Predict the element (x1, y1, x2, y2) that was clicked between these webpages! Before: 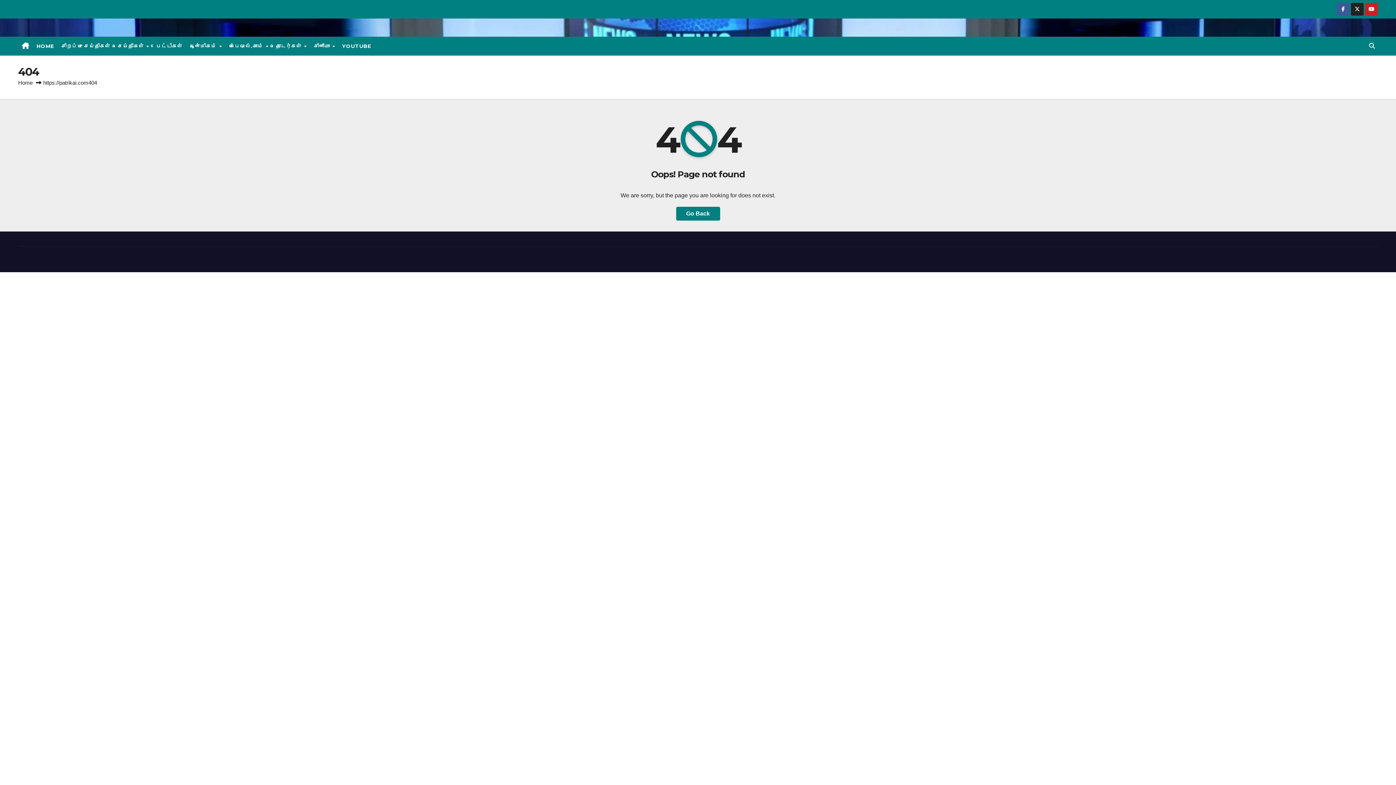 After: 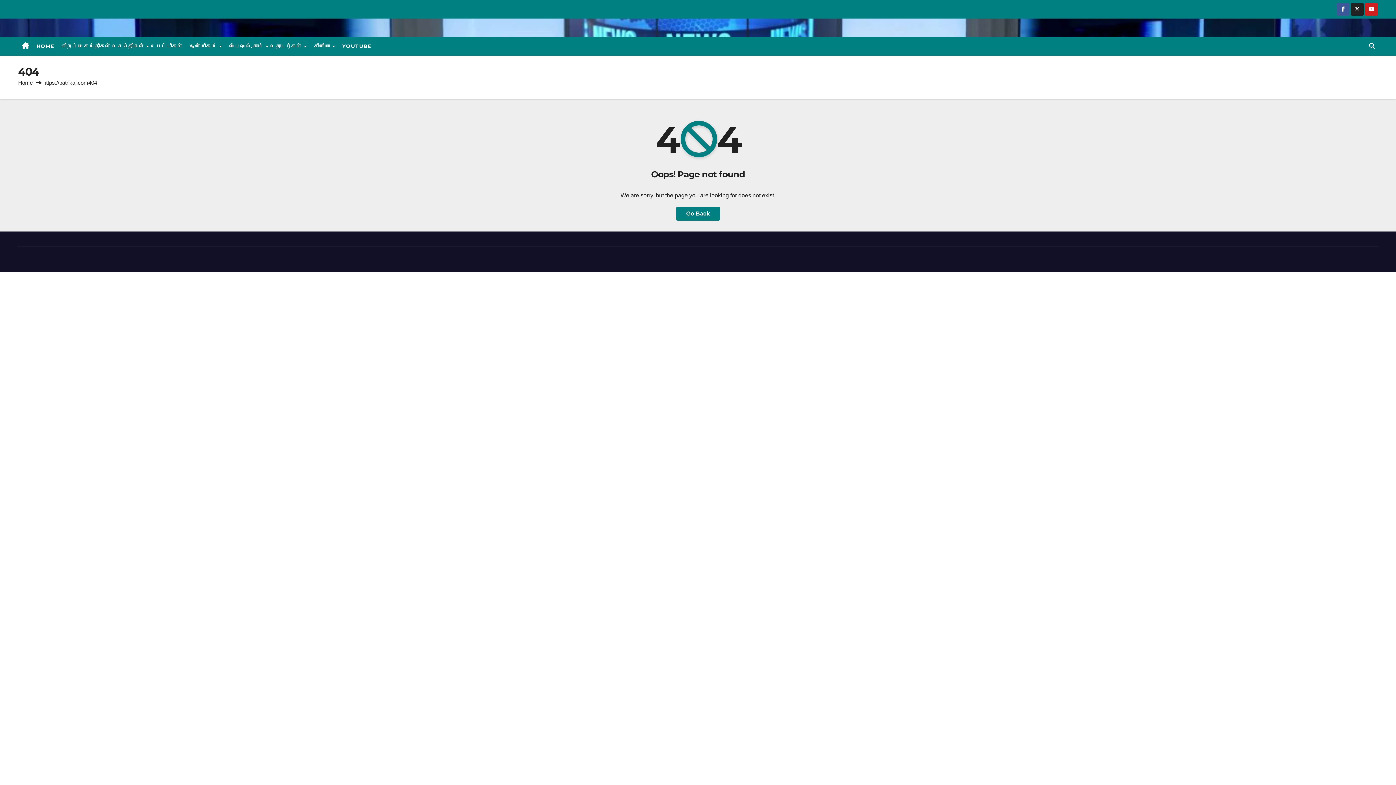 Action: bbox: (1337, 6, 1349, 12)